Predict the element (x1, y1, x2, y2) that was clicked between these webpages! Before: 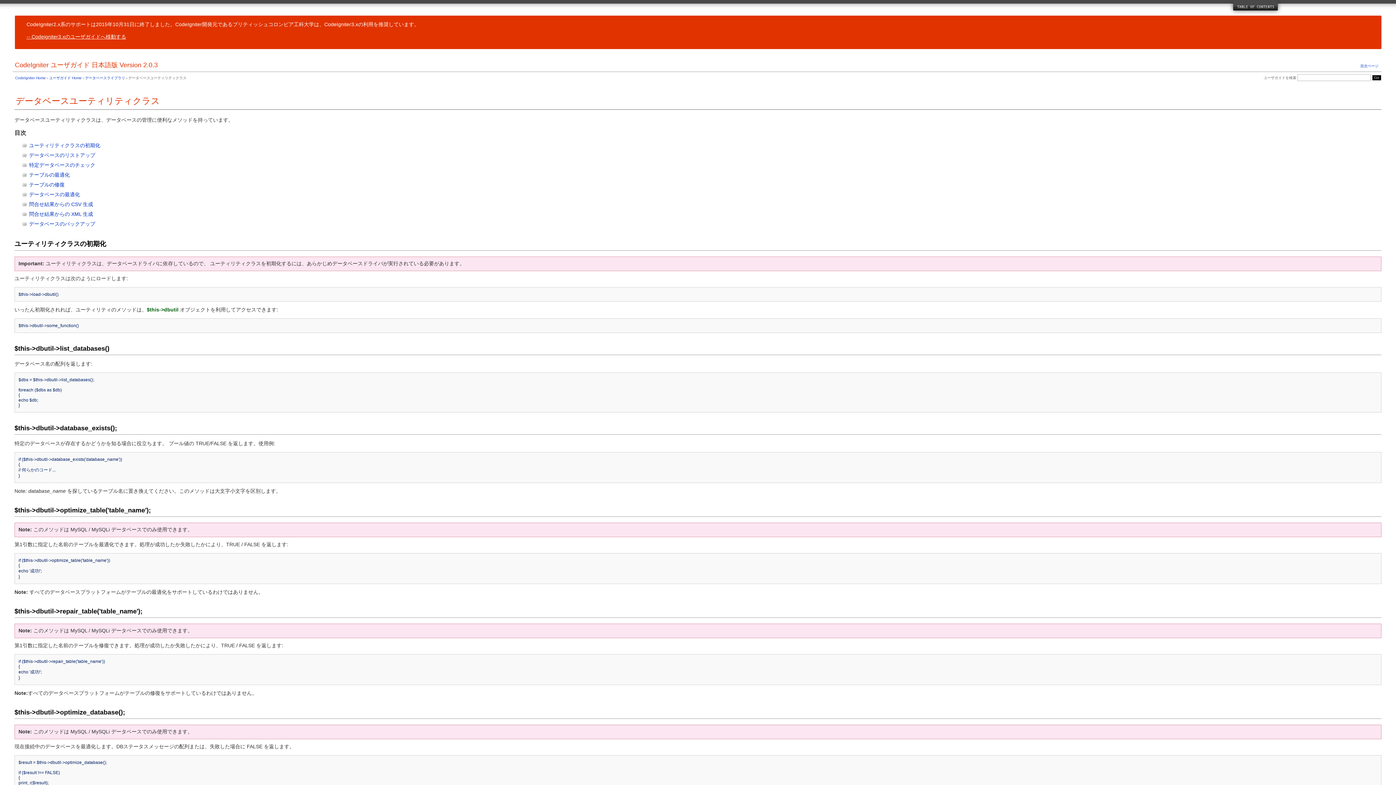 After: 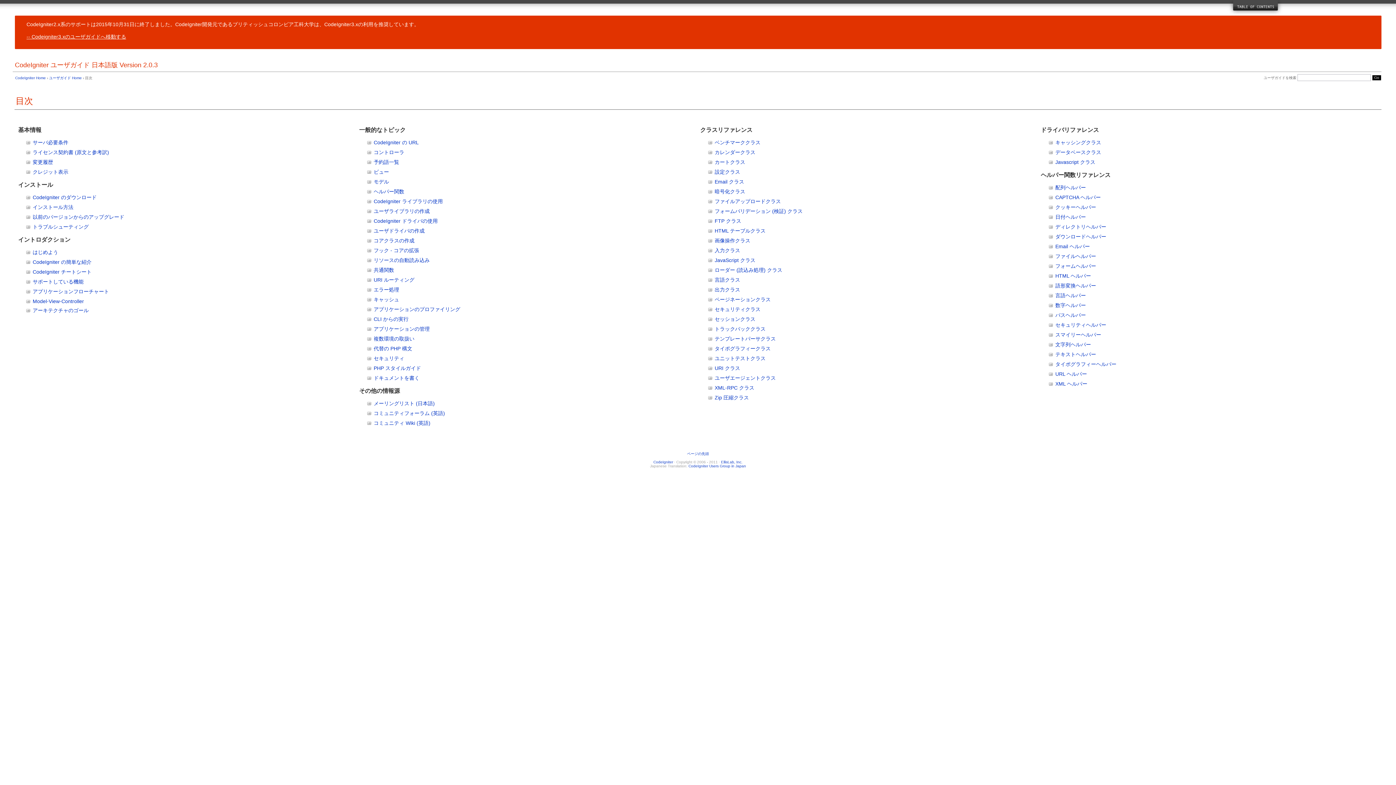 Action: label: 目次ページ bbox: (1360, 64, 1378, 68)